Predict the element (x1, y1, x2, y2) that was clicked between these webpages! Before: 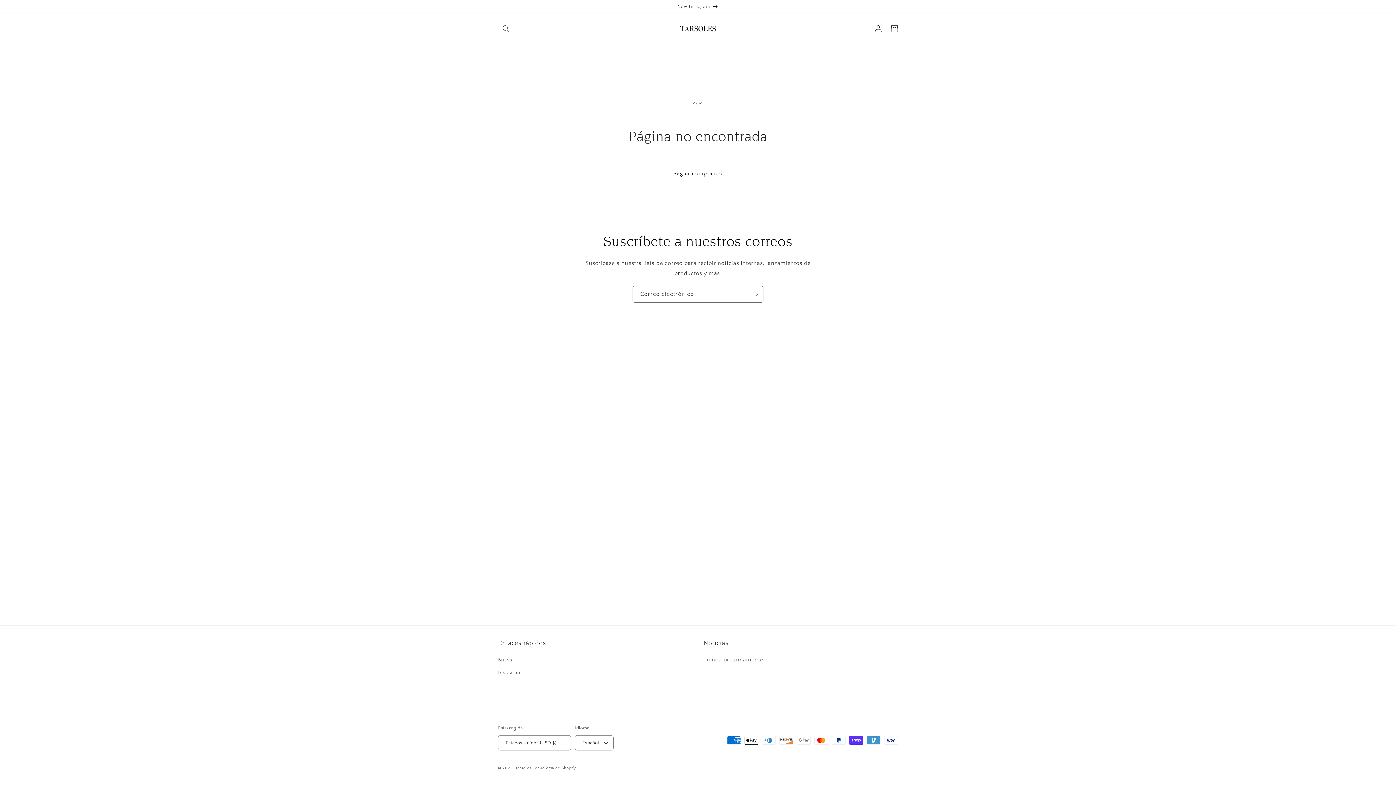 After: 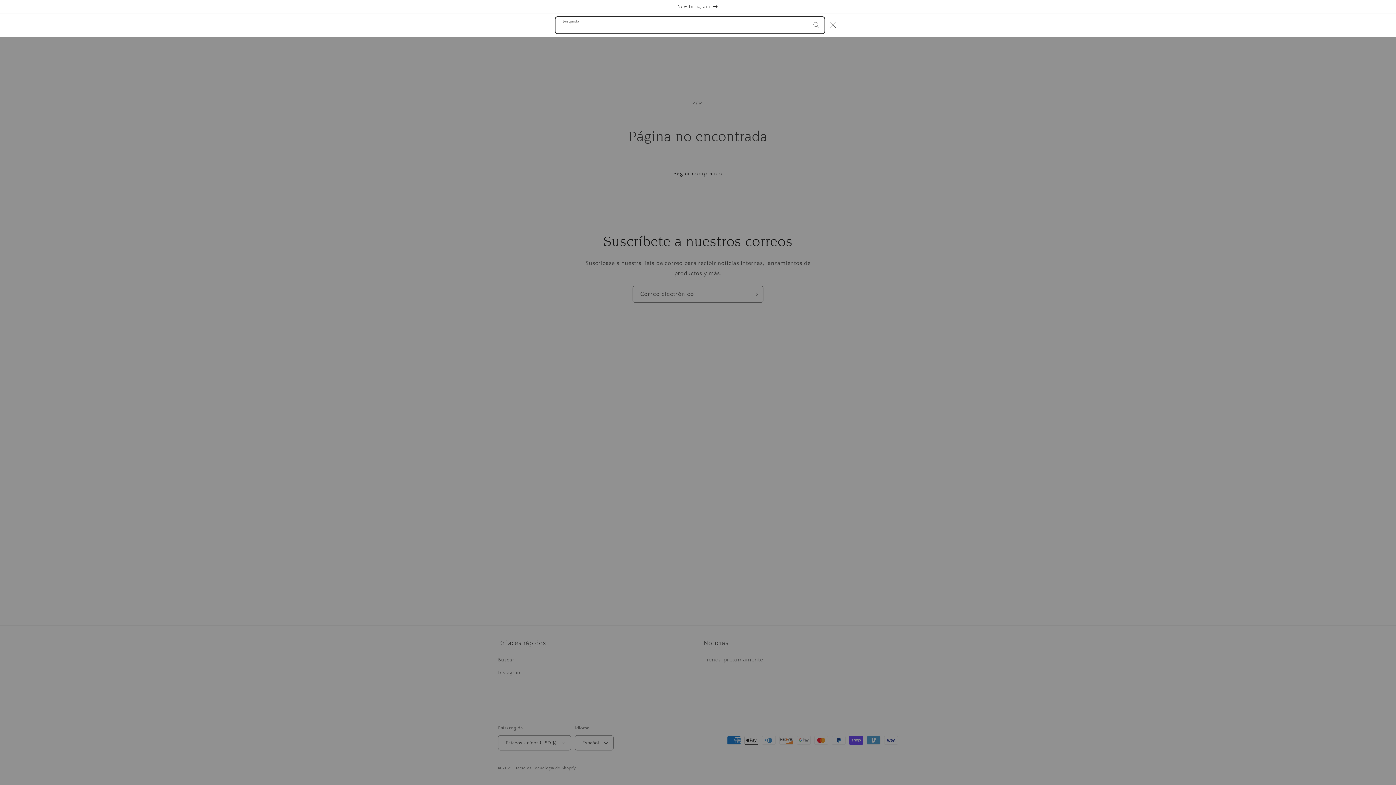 Action: label: Búsqueda bbox: (498, 20, 514, 36)